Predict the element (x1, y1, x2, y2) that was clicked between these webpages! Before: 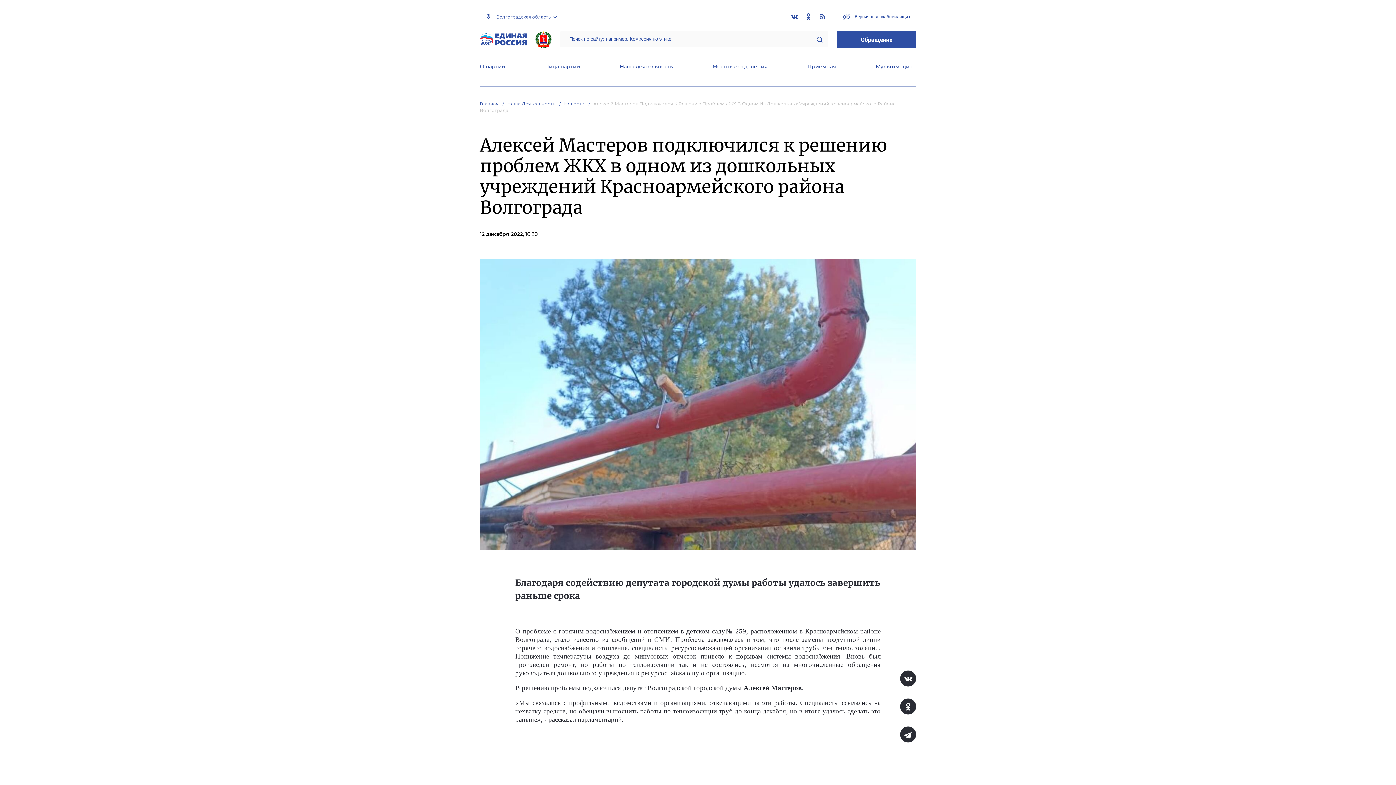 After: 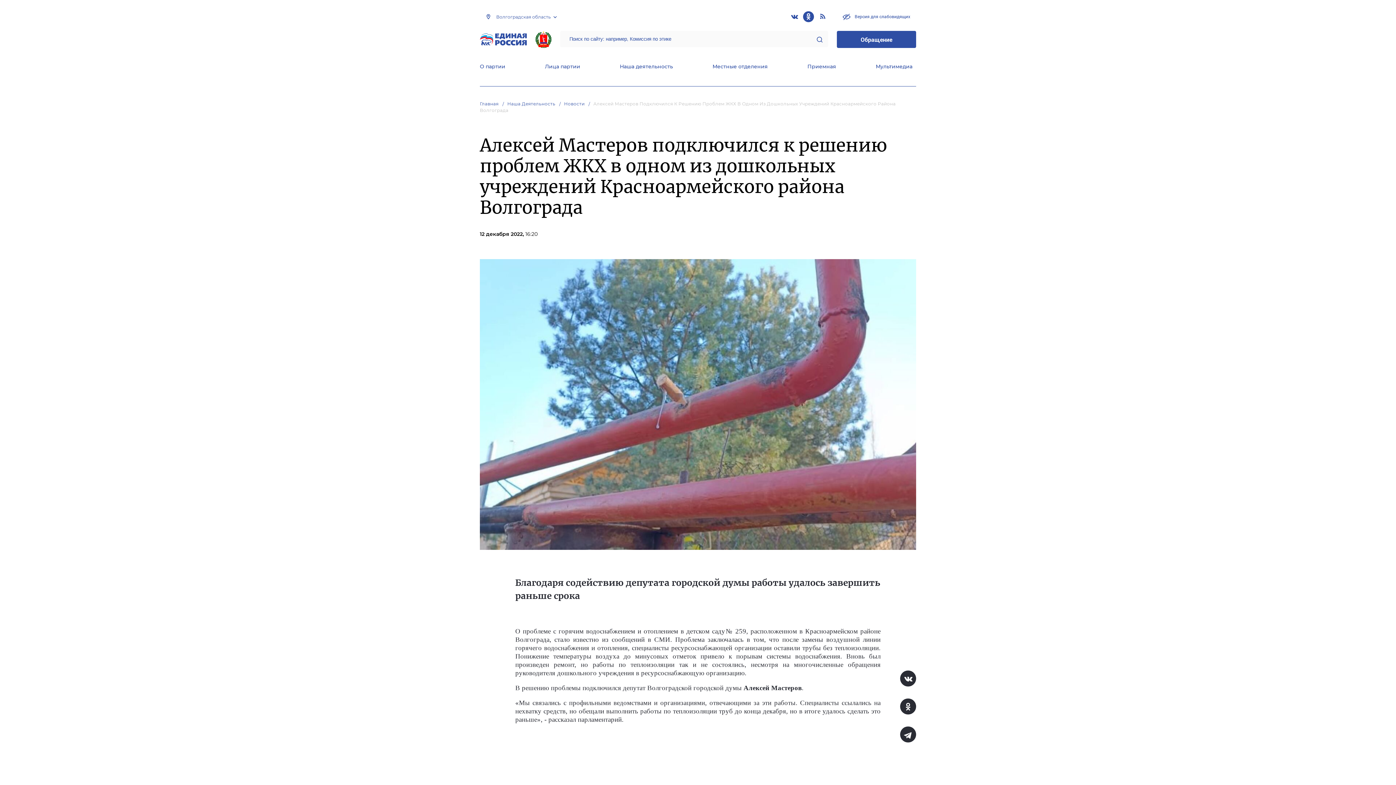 Action: bbox: (803, 11, 814, 22)